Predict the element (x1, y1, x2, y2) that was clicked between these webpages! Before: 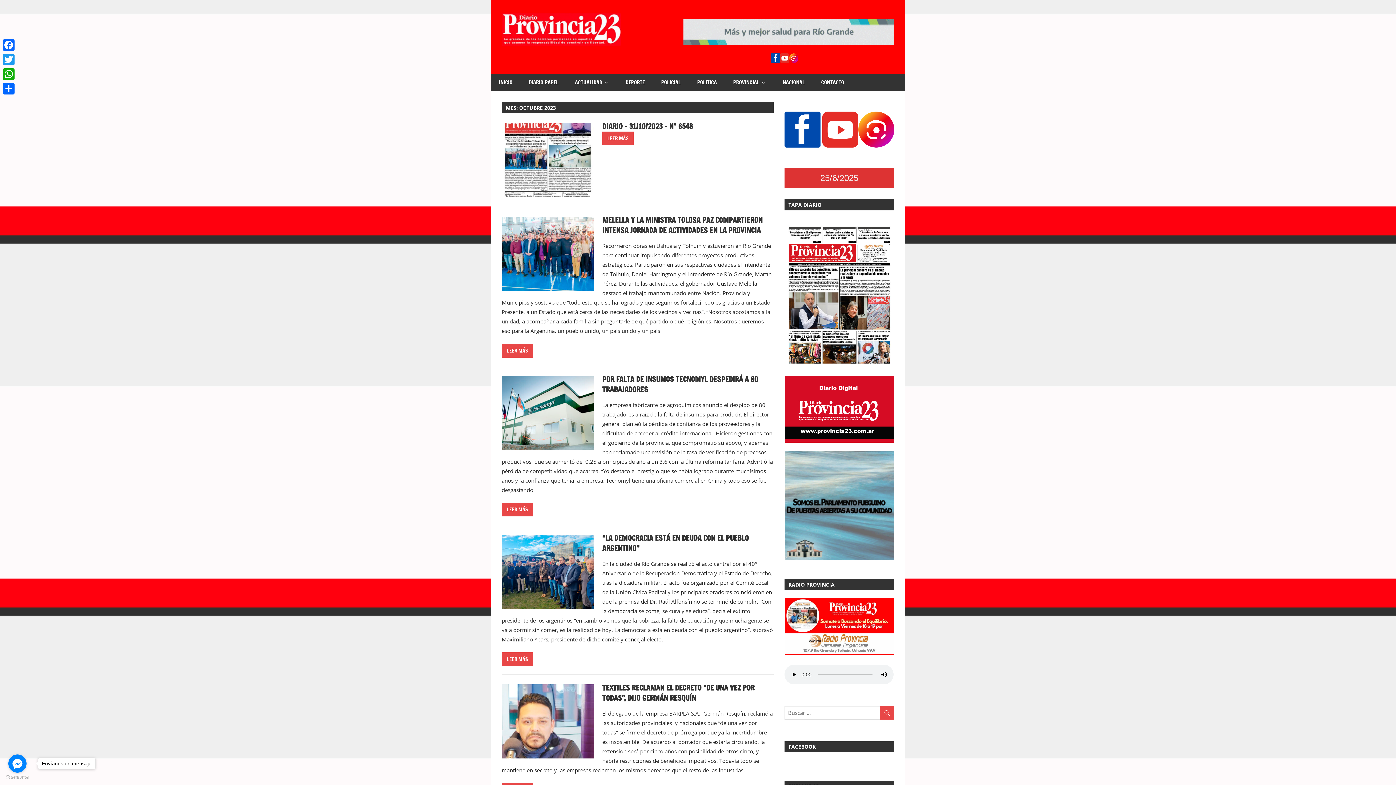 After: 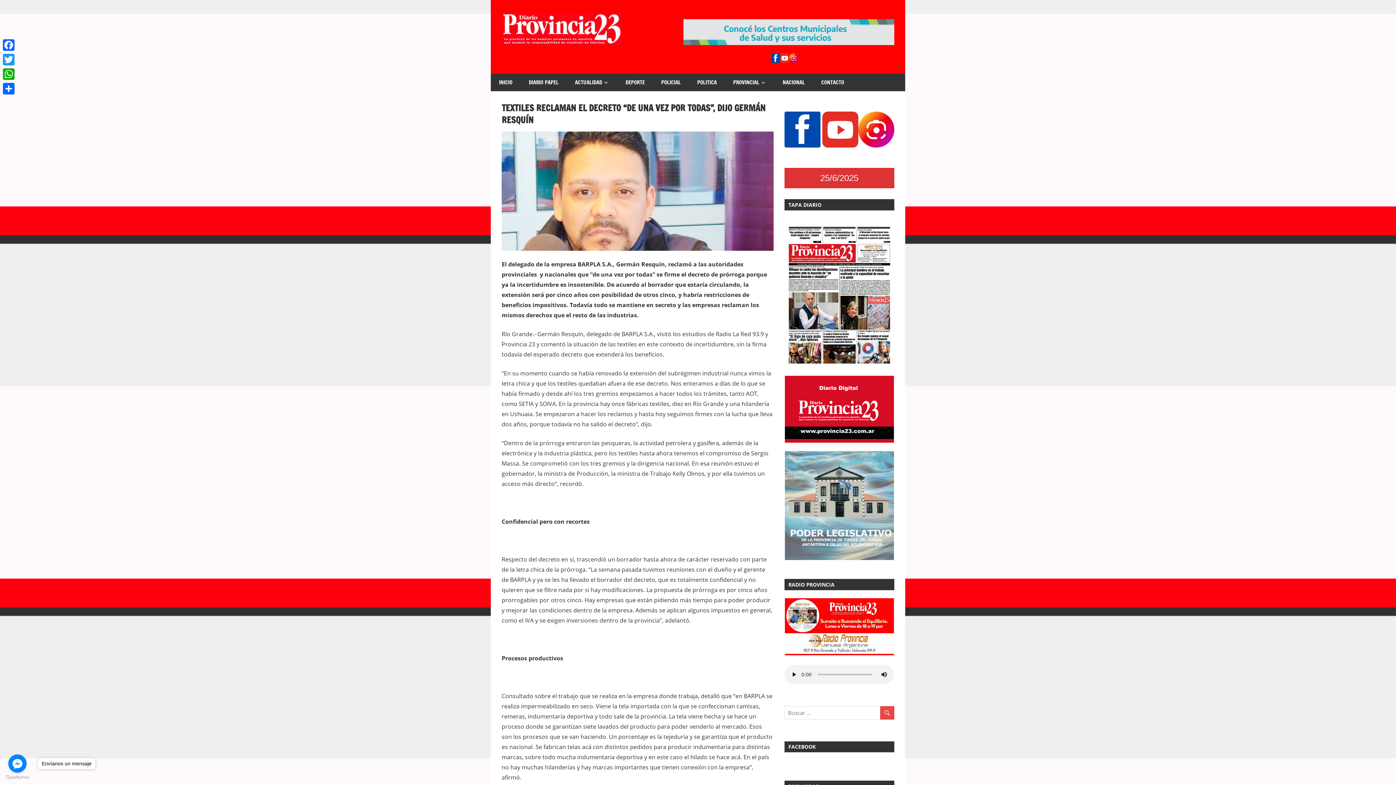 Action: bbox: (602, 682, 754, 703) label: TEXTILES RECLAMAN EL DECRETO “DE UNA VEZ POR TODAS”, DIJO GERMÁN RESQUÍN